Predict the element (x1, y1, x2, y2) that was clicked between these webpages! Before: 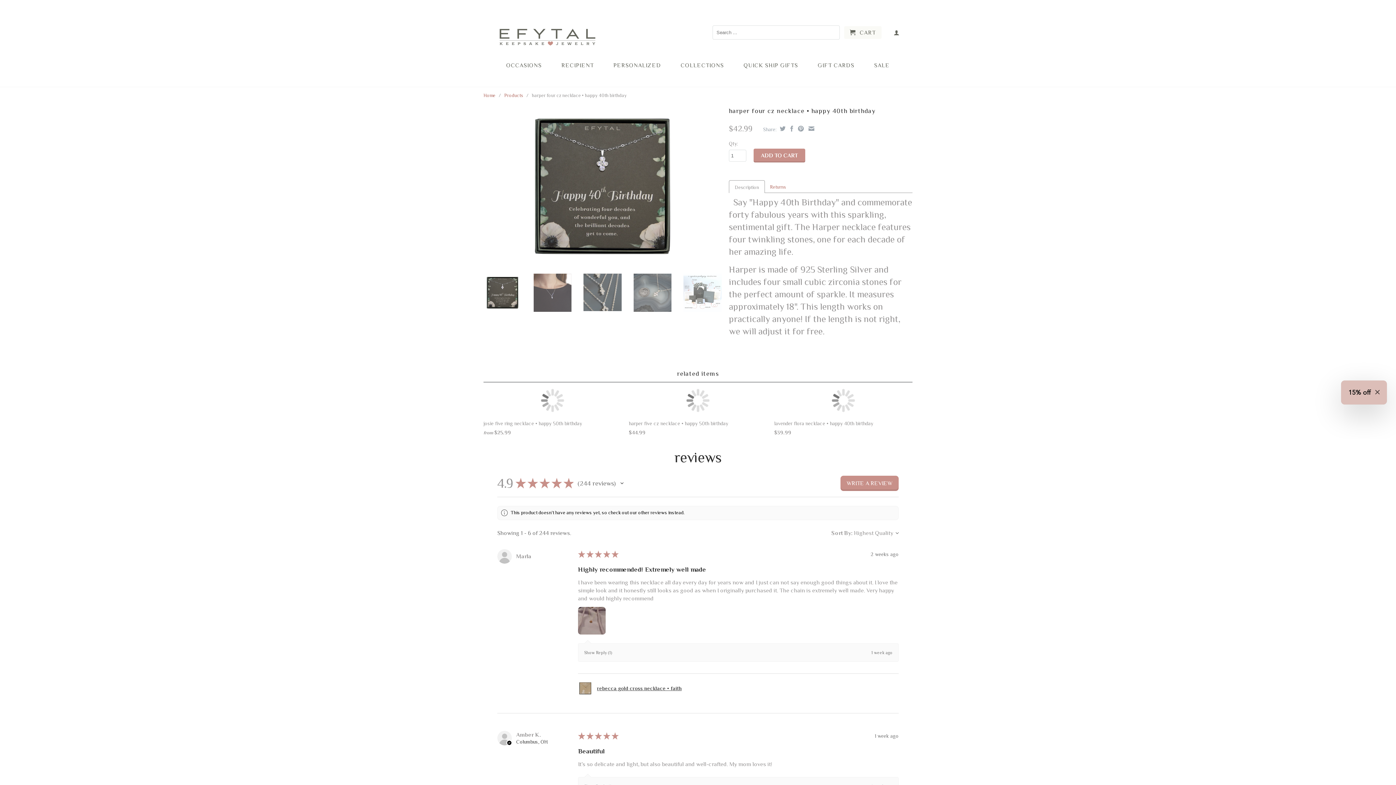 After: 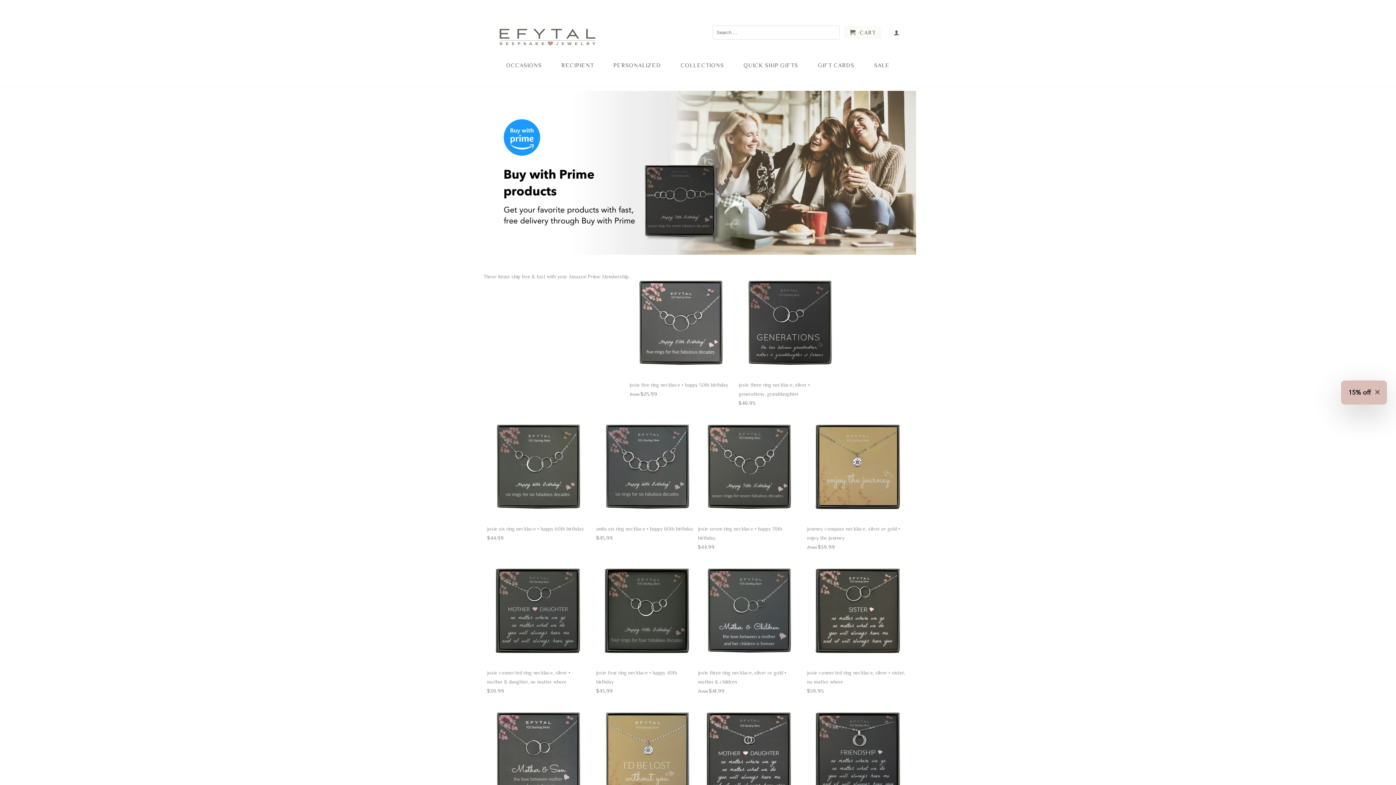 Action: label: QUICK SHIP GIFTS bbox: (736, 58, 806, 72)